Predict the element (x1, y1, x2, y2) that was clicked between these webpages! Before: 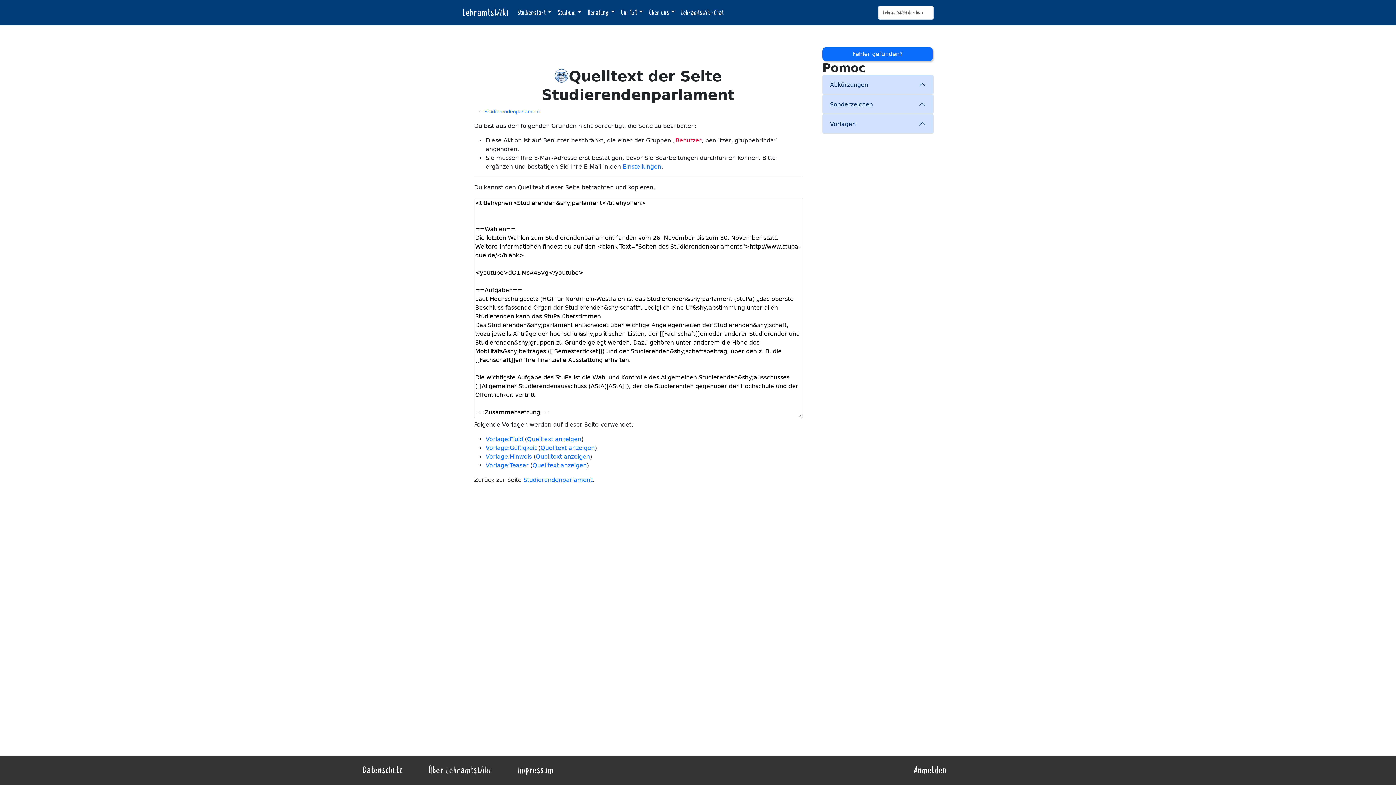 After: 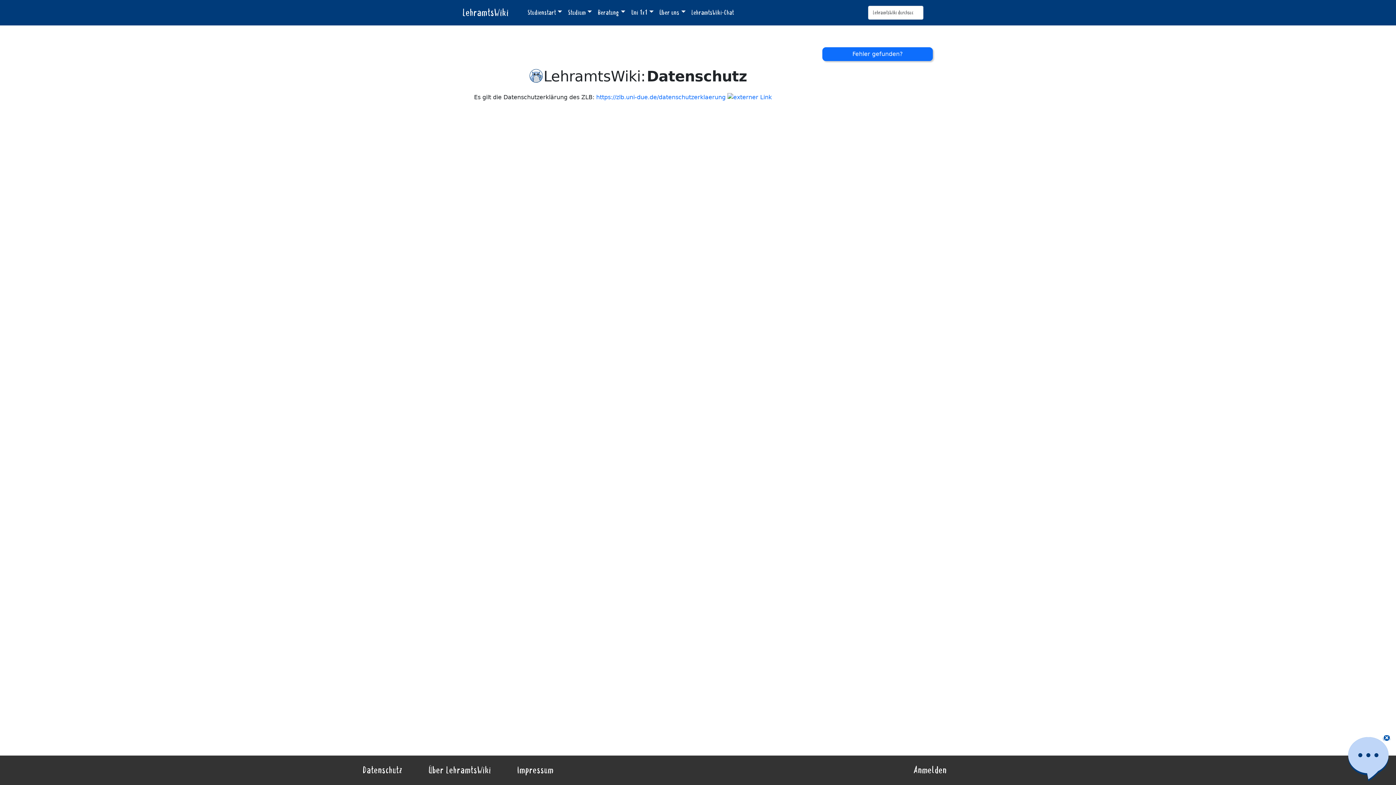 Action: bbox: (362, 765, 402, 775) label: Datenschutz